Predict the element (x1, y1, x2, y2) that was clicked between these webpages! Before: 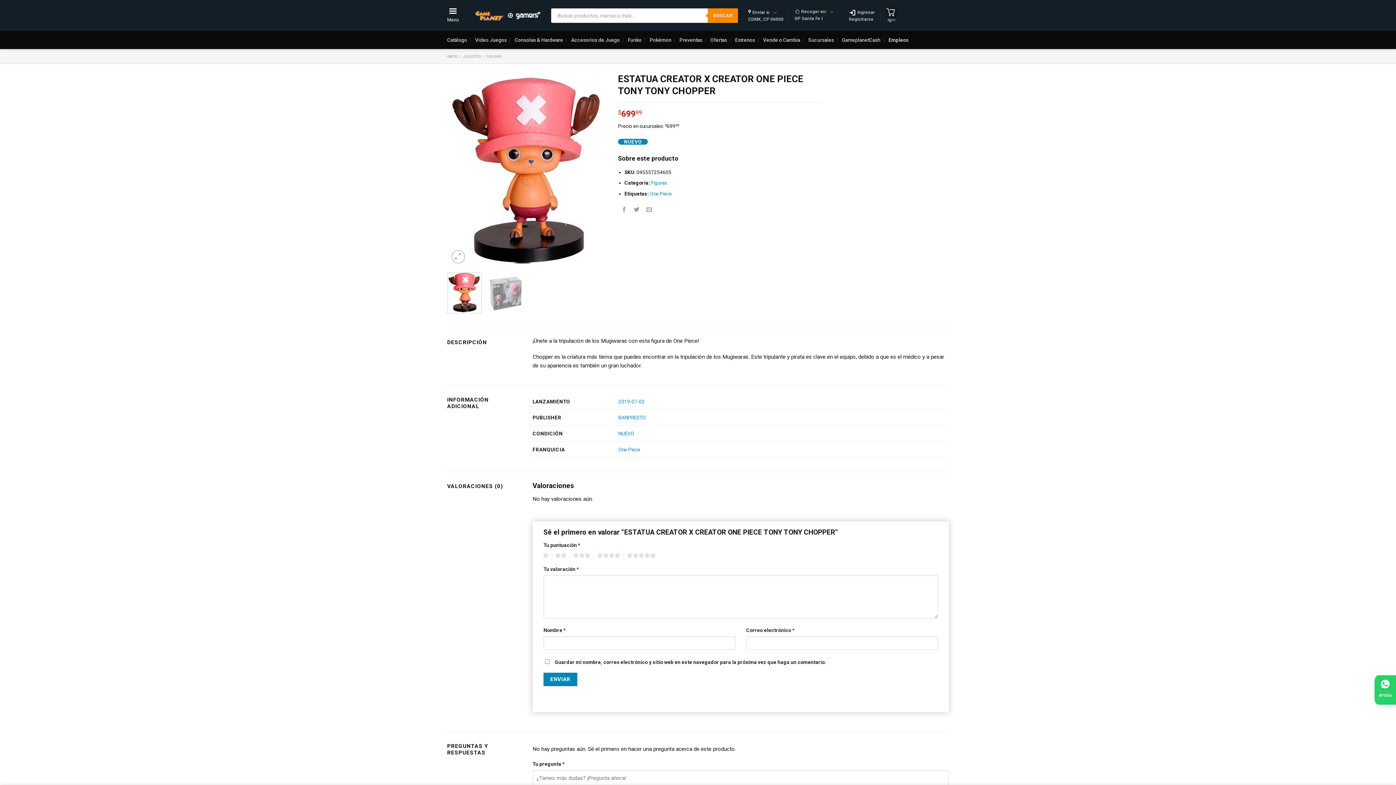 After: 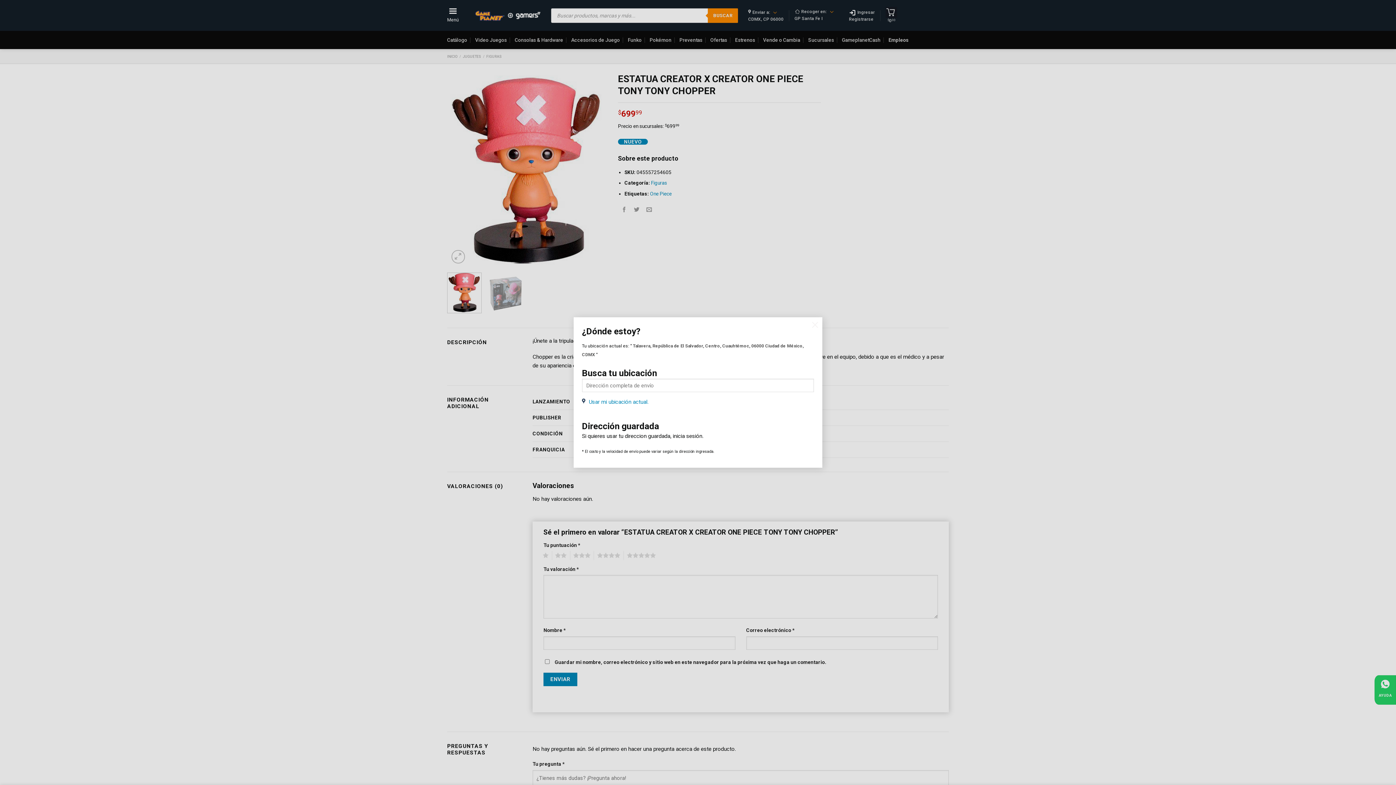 Action: bbox: (748, 5, 783, 25) label:  Enviar a: 
CDMX, CP 06000